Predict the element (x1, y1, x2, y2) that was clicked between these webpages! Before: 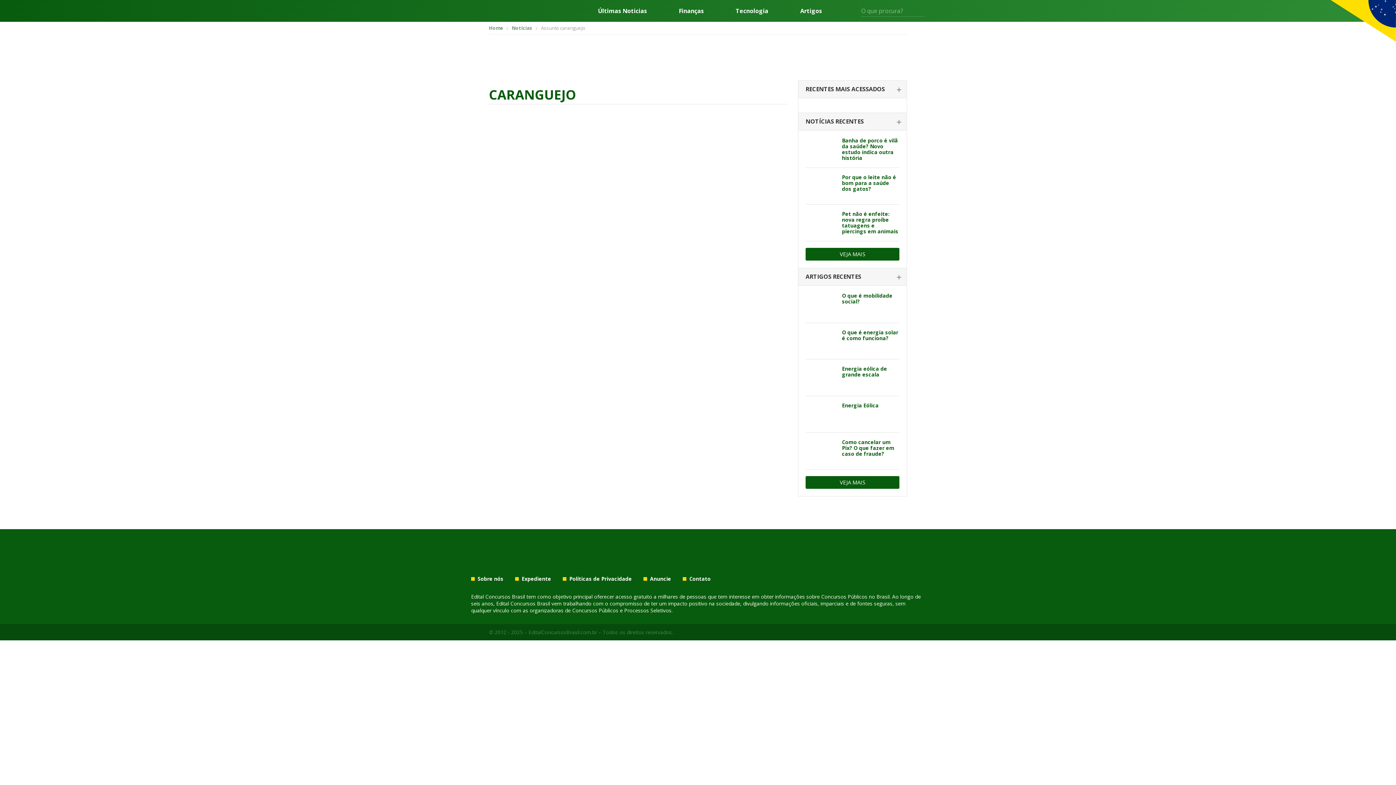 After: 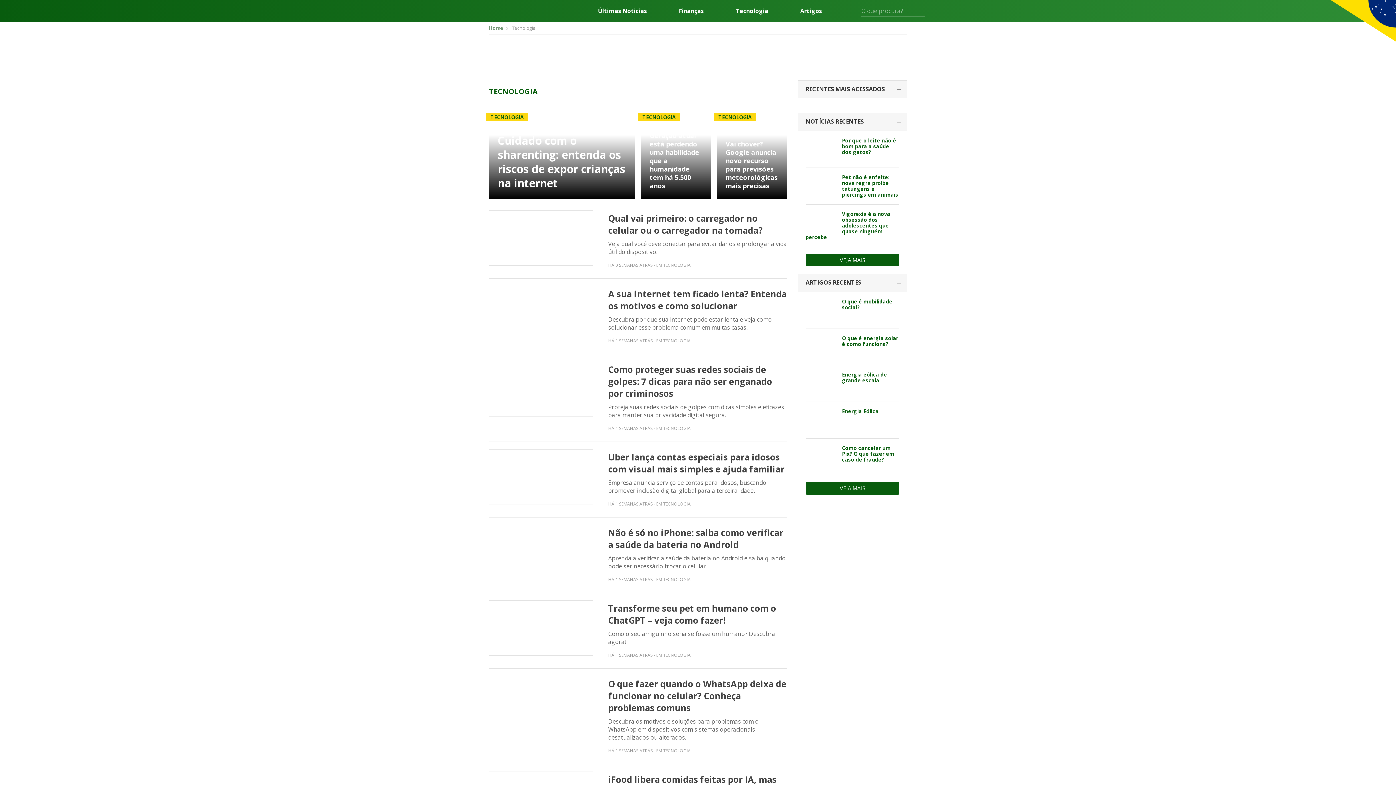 Action: label: Tecnologia bbox: (735, 8, 768, 13)